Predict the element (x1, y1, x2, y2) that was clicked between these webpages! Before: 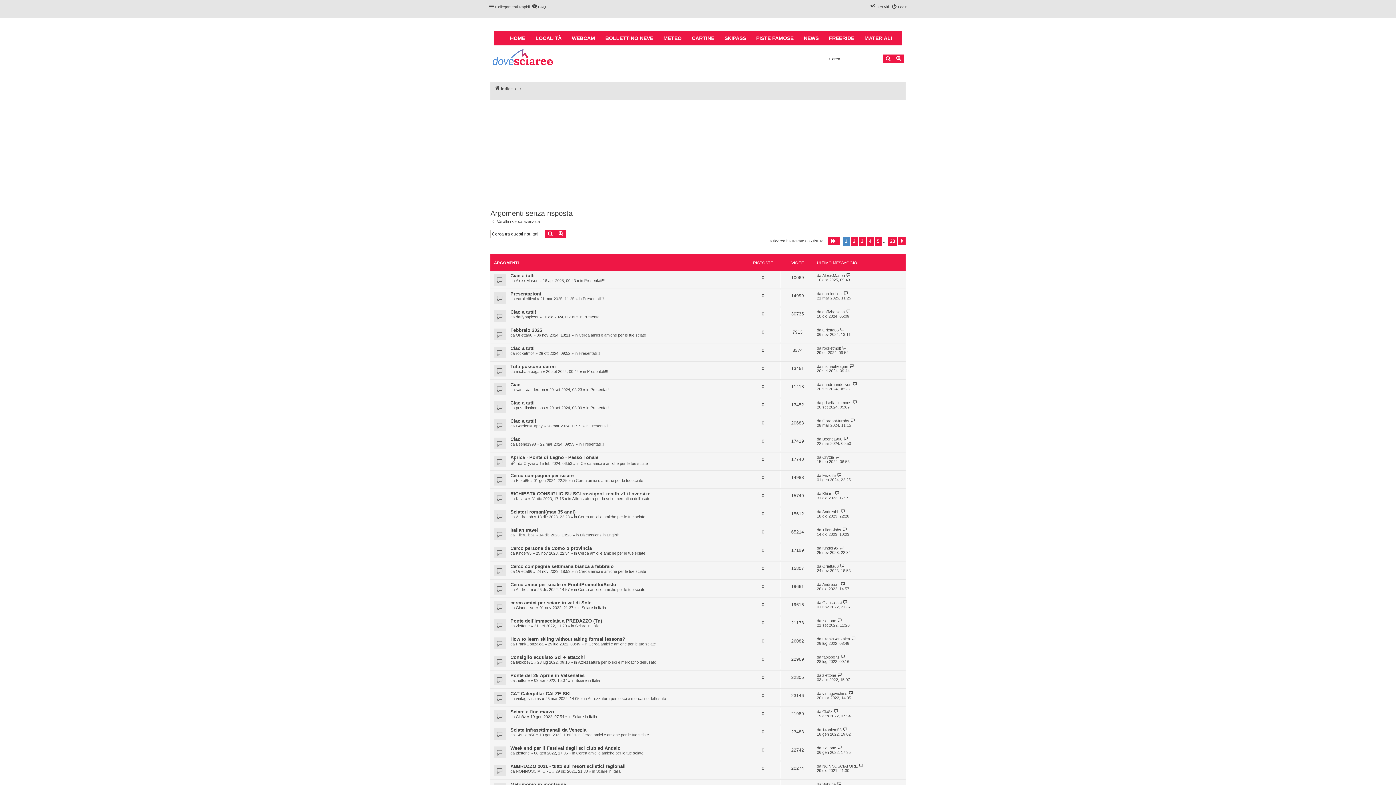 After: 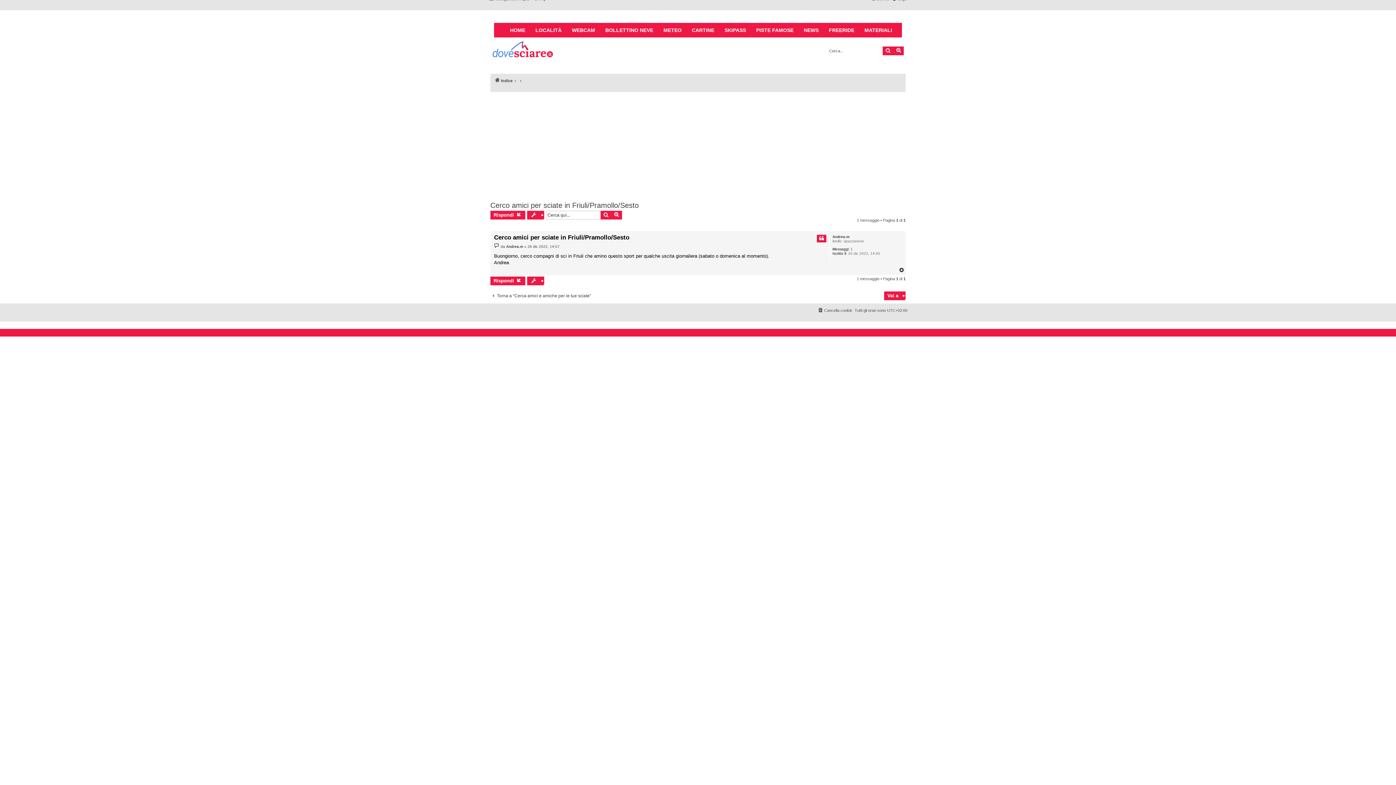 Action: bbox: (840, 582, 846, 586)